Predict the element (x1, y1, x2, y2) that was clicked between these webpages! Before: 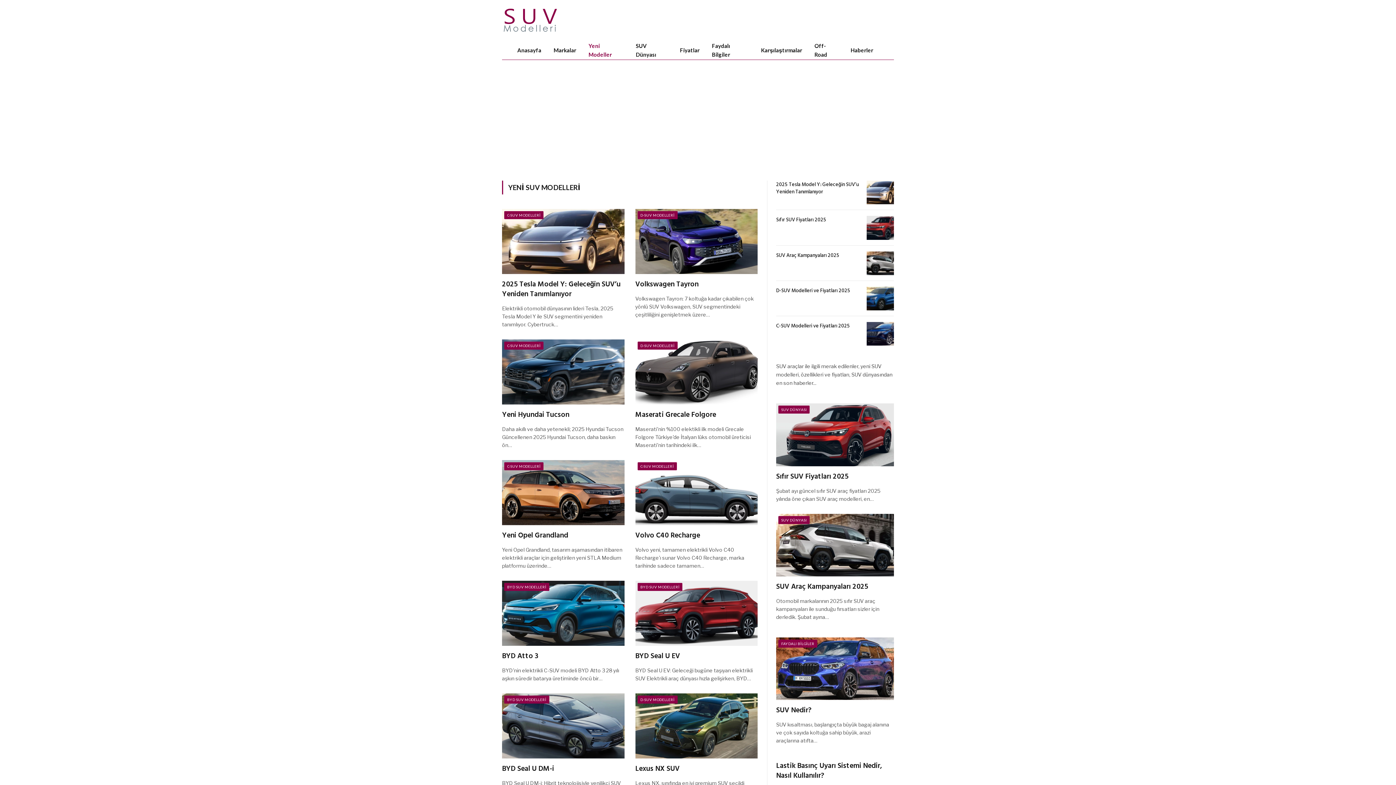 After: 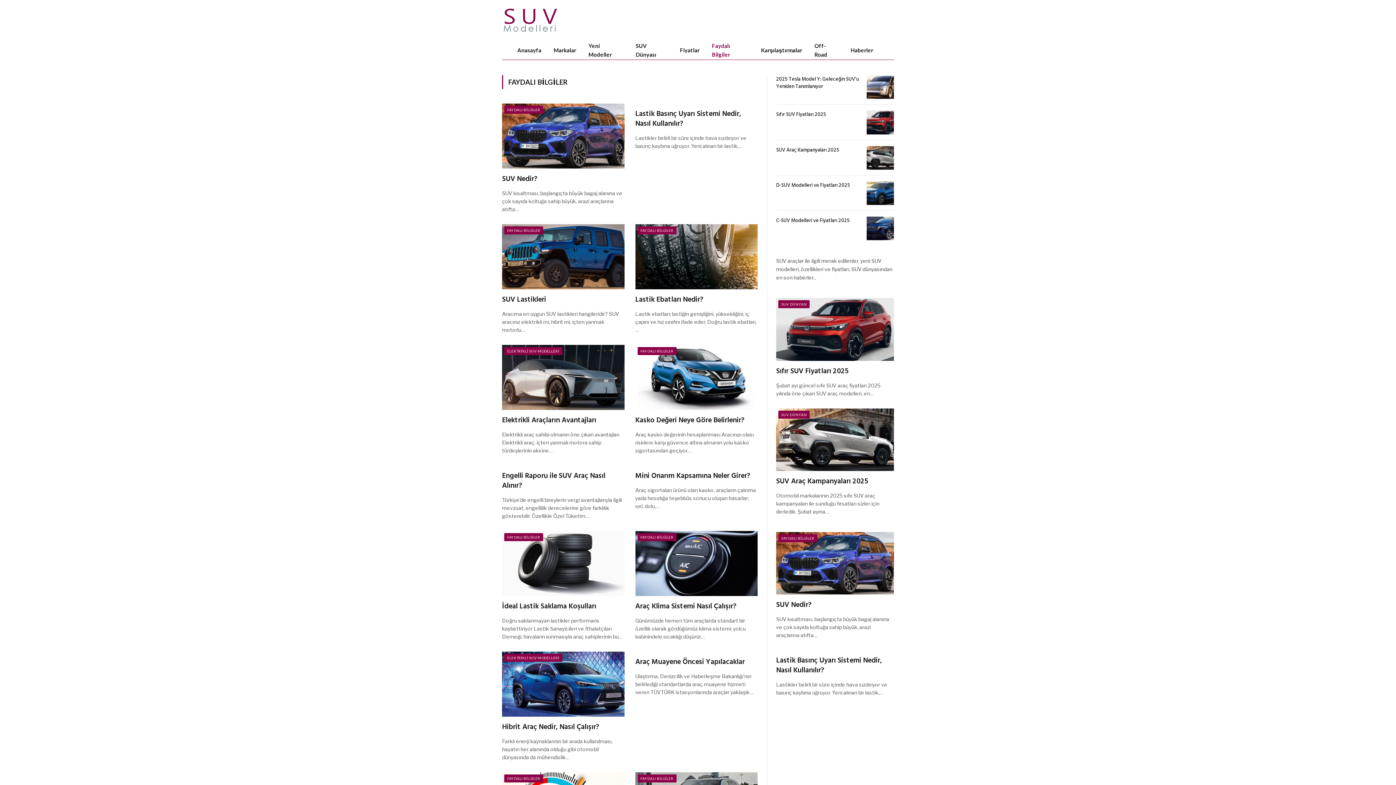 Action: label: Faydalı Bilgiler bbox: (705, 40, 755, 59)